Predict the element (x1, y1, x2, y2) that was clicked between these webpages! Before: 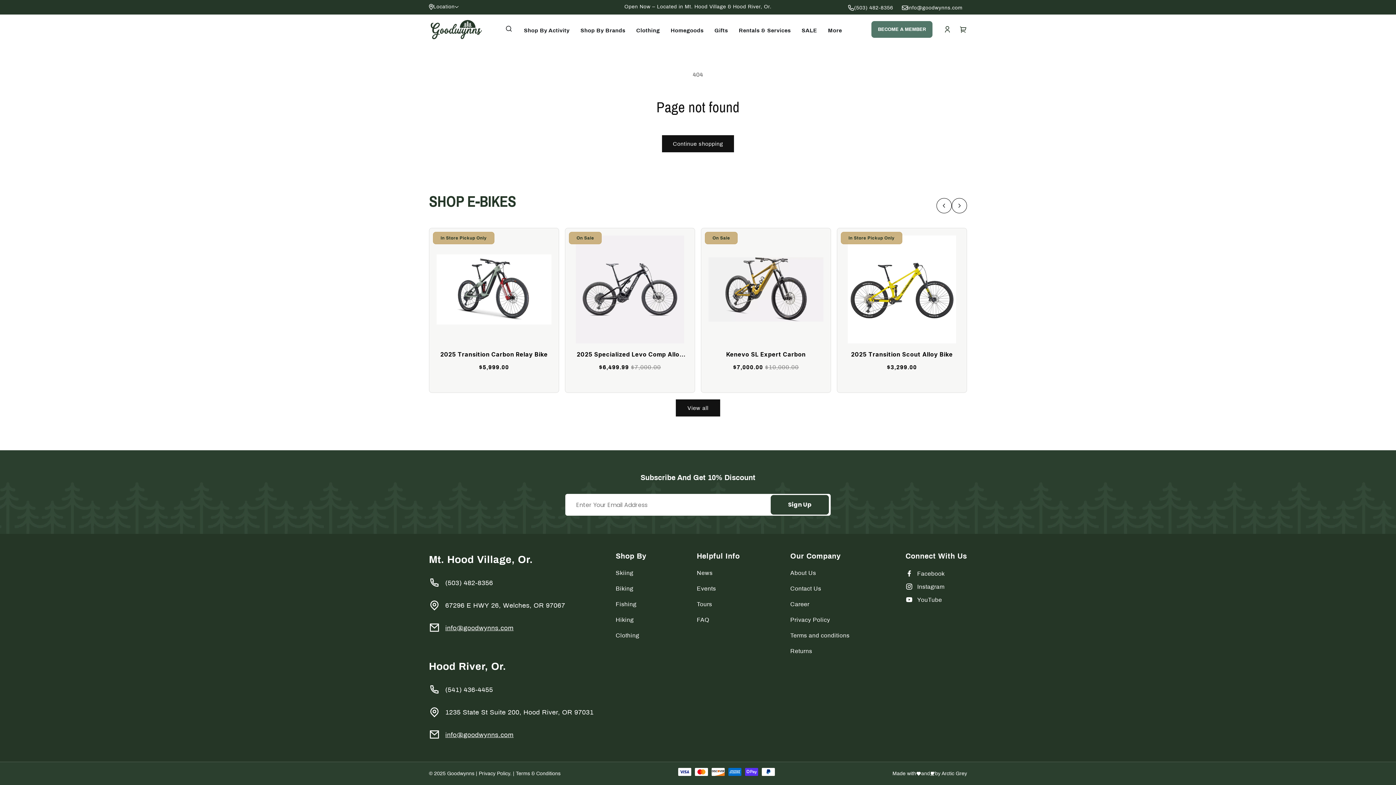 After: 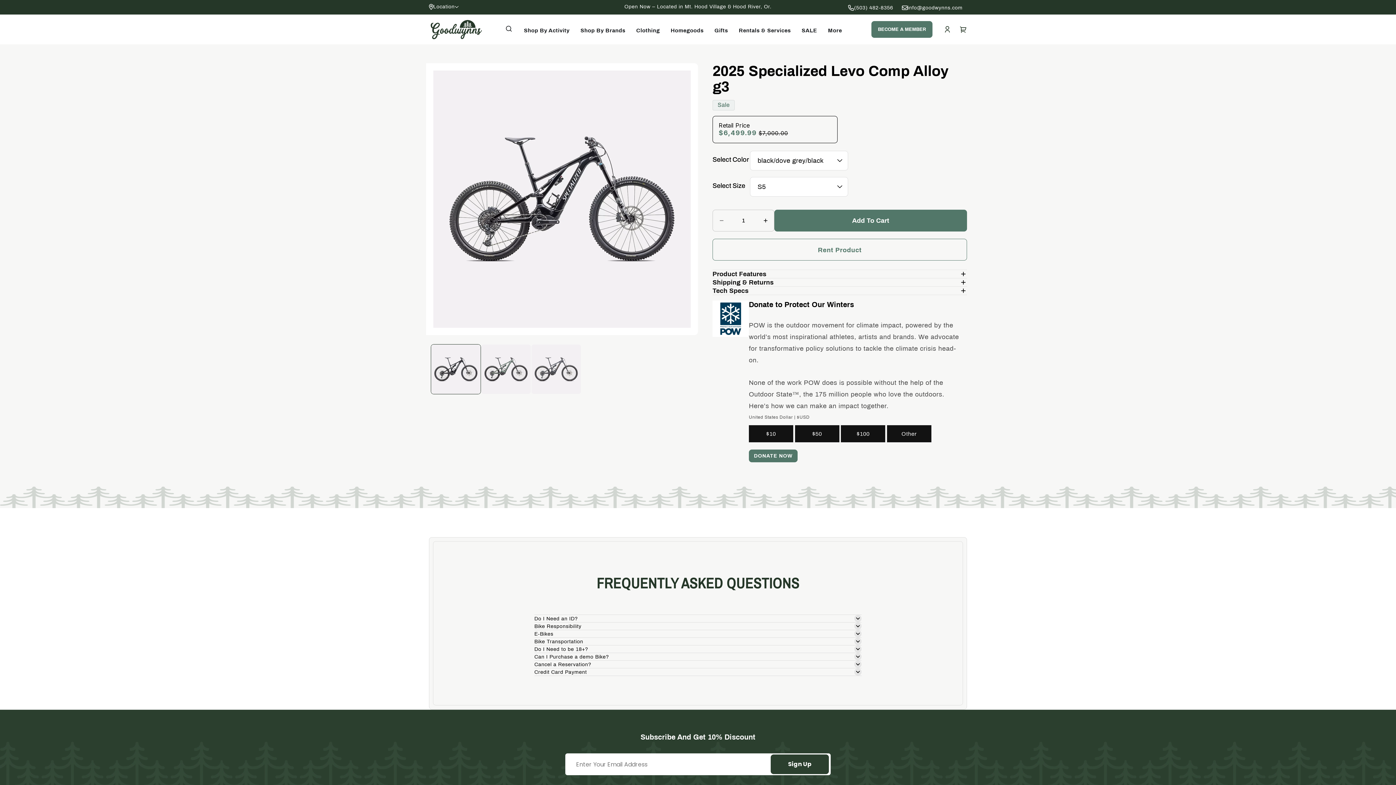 Action: label: 2025 Specialized Levo Comp Alloy g3 bbox: (572, 349, 687, 359)